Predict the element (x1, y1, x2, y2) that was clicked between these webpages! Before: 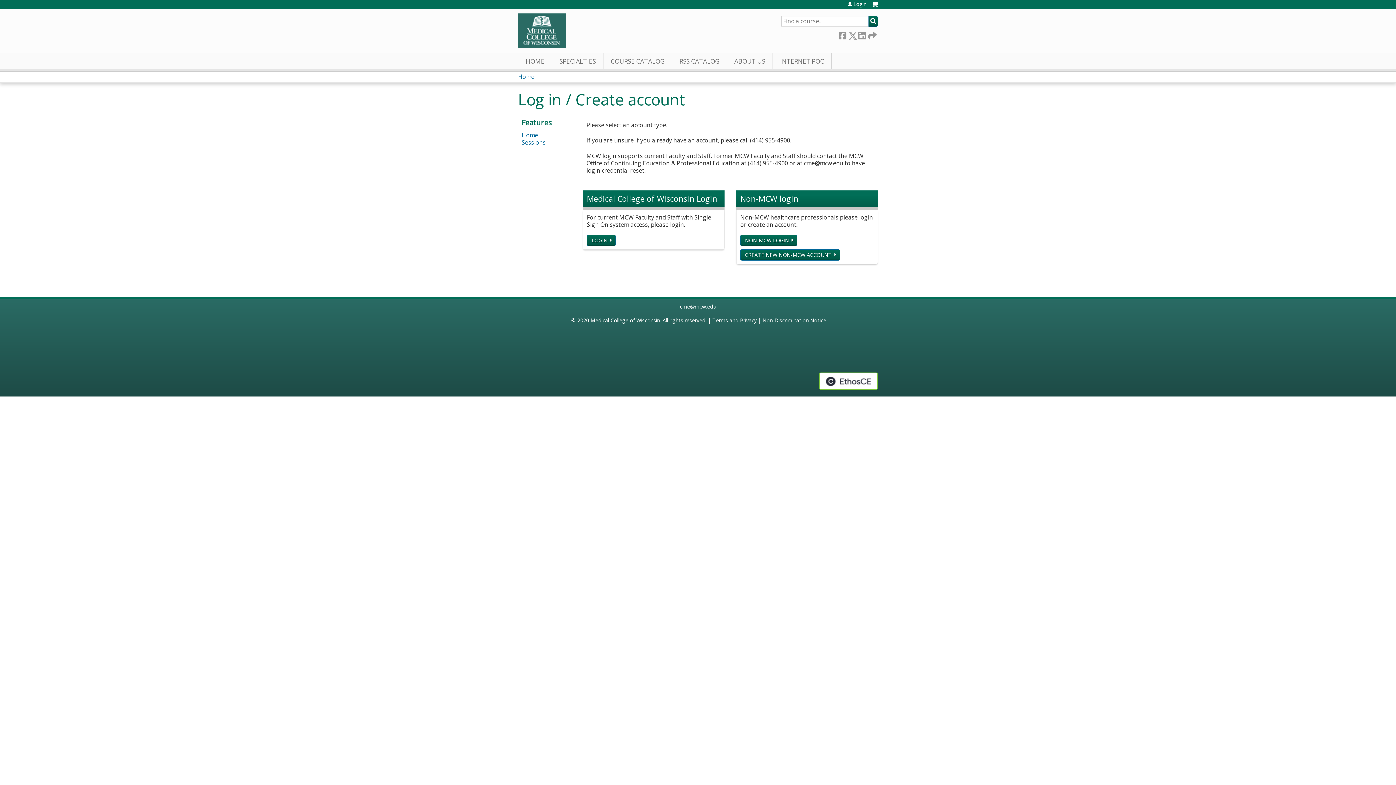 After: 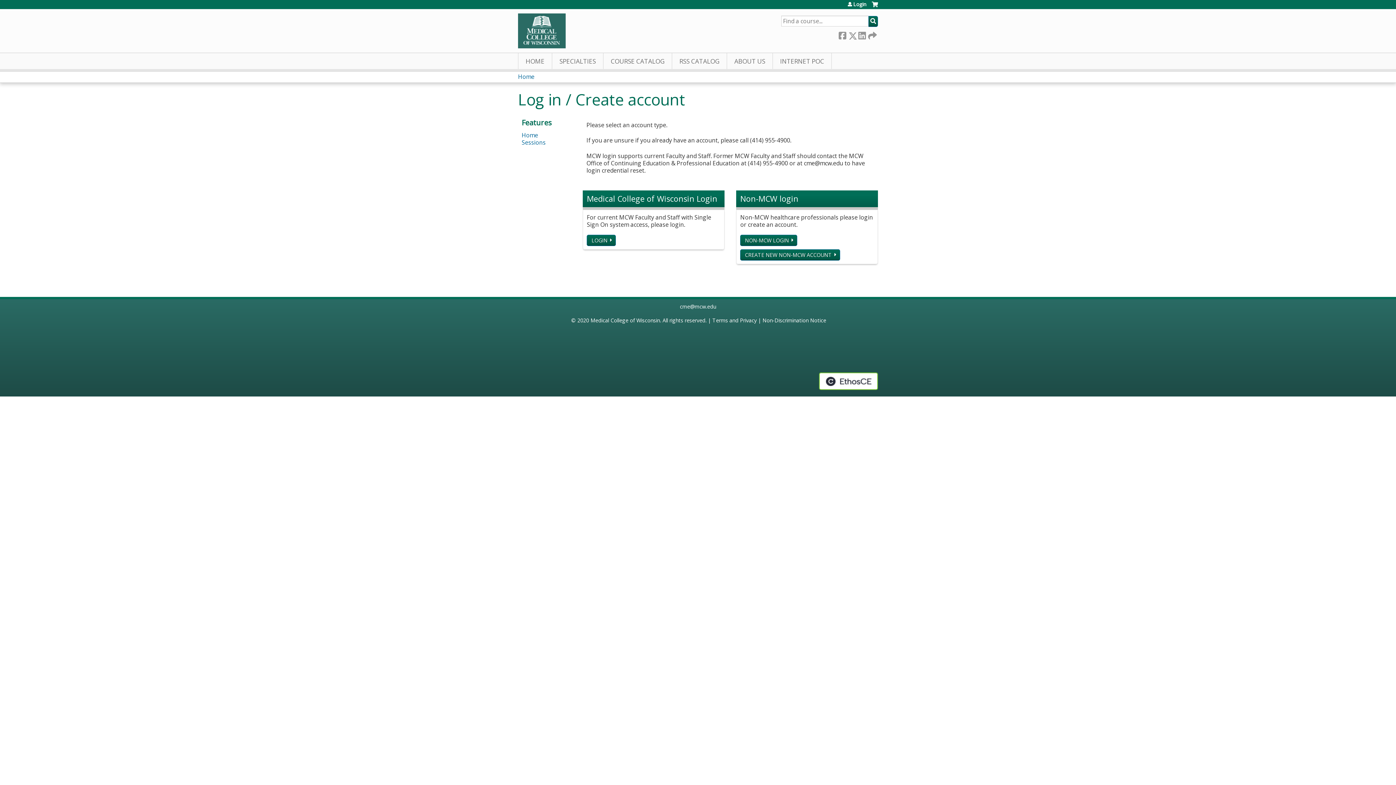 Action: bbox: (872, 1, 878, 12) label: Cart